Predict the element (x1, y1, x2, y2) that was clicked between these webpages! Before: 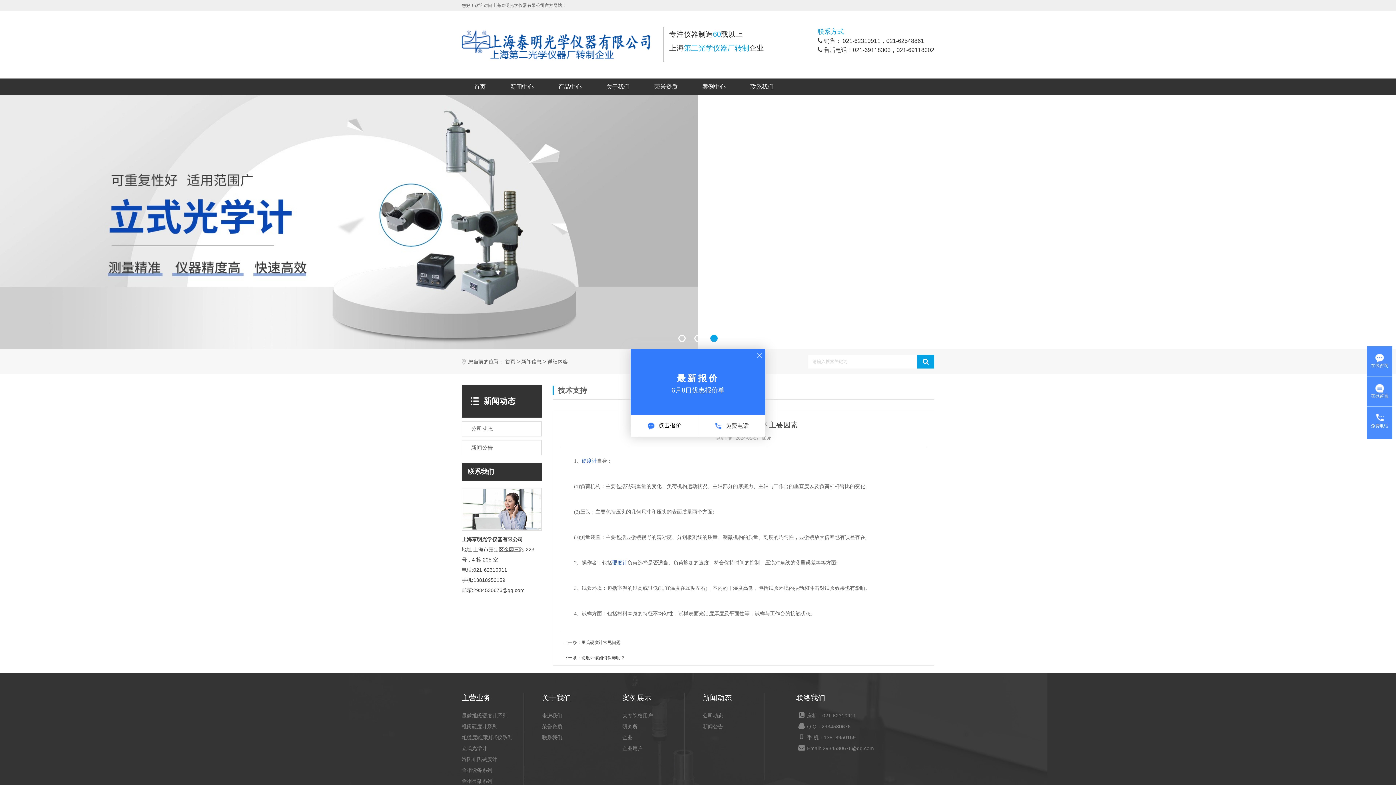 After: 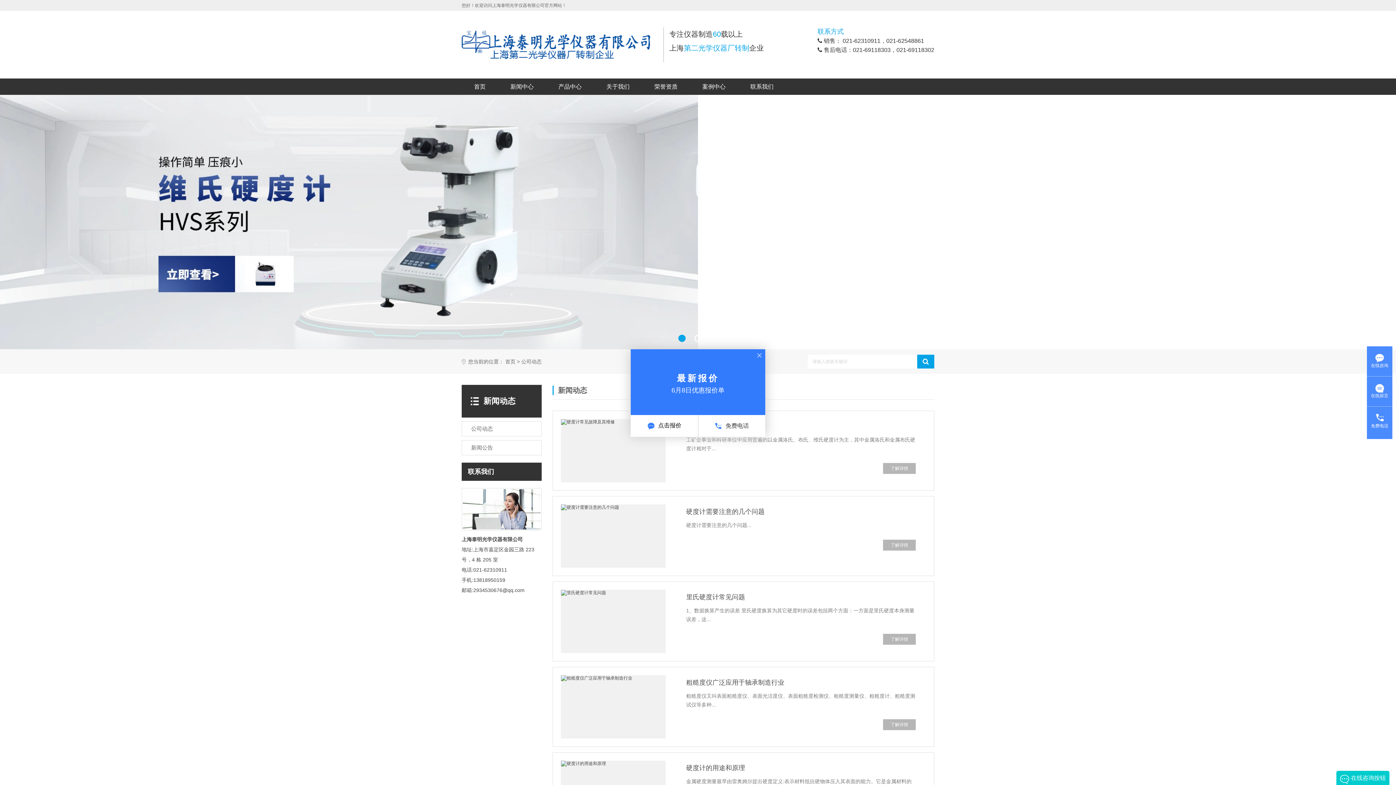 Action: label: 公司动态 bbox: (702, 710, 764, 721)